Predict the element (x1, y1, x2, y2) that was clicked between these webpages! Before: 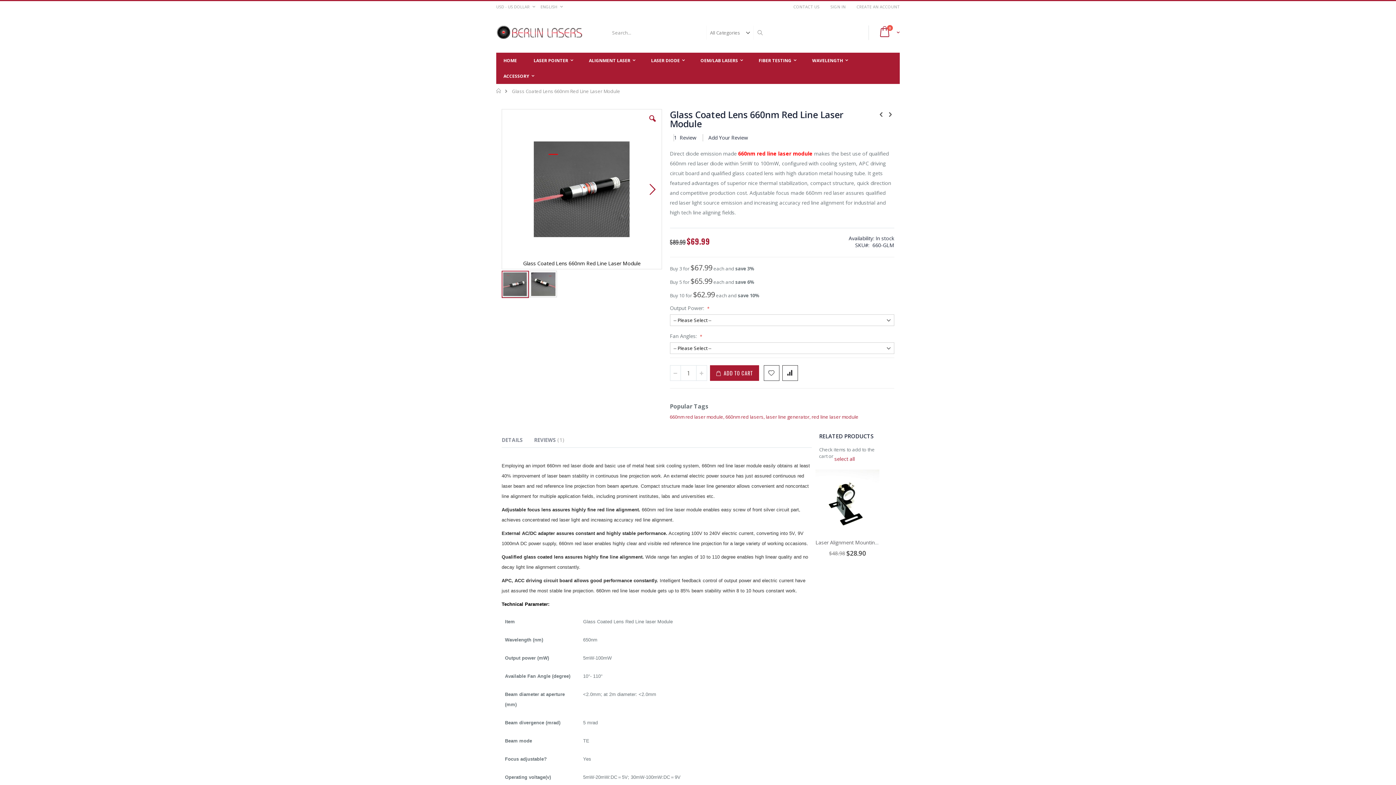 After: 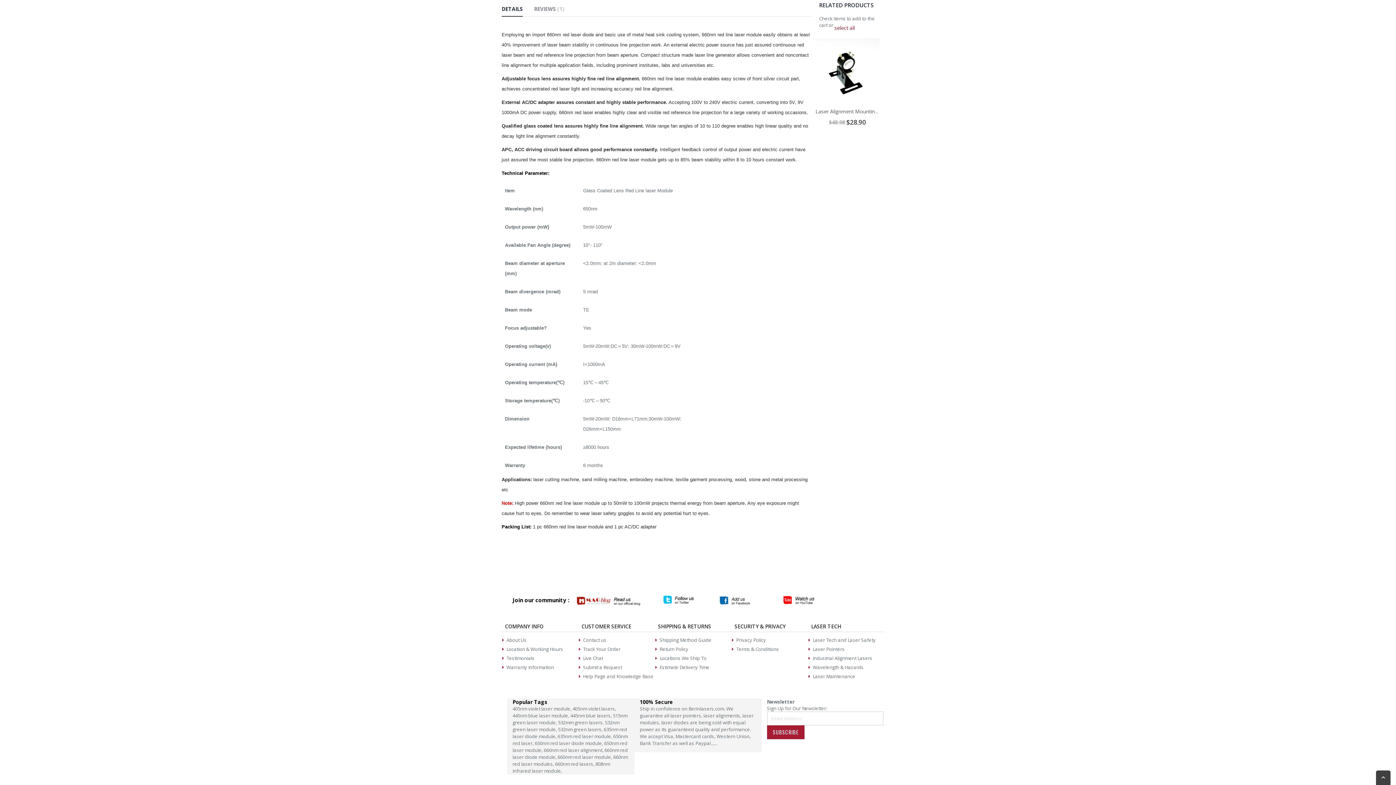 Action: label: DETAILS bbox: (501, 434, 522, 448)